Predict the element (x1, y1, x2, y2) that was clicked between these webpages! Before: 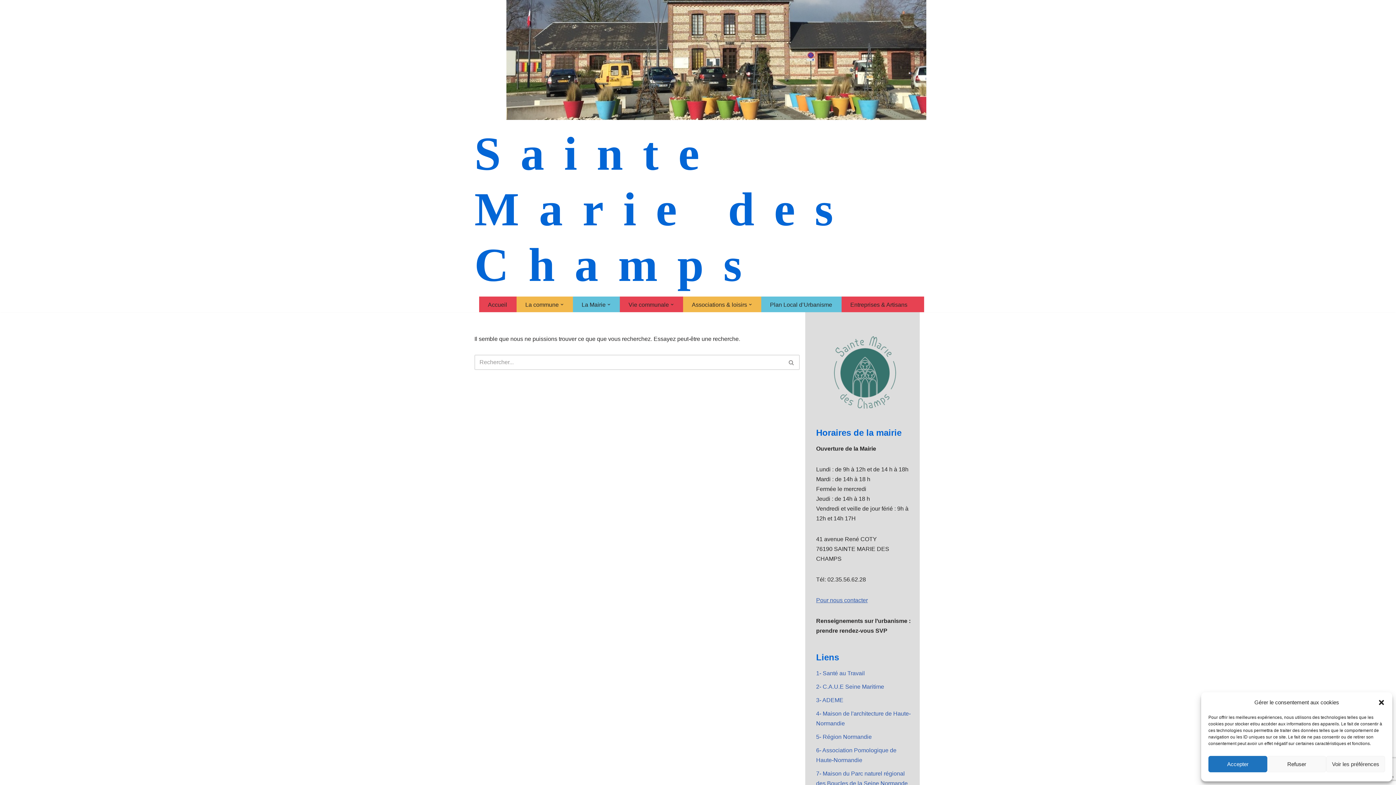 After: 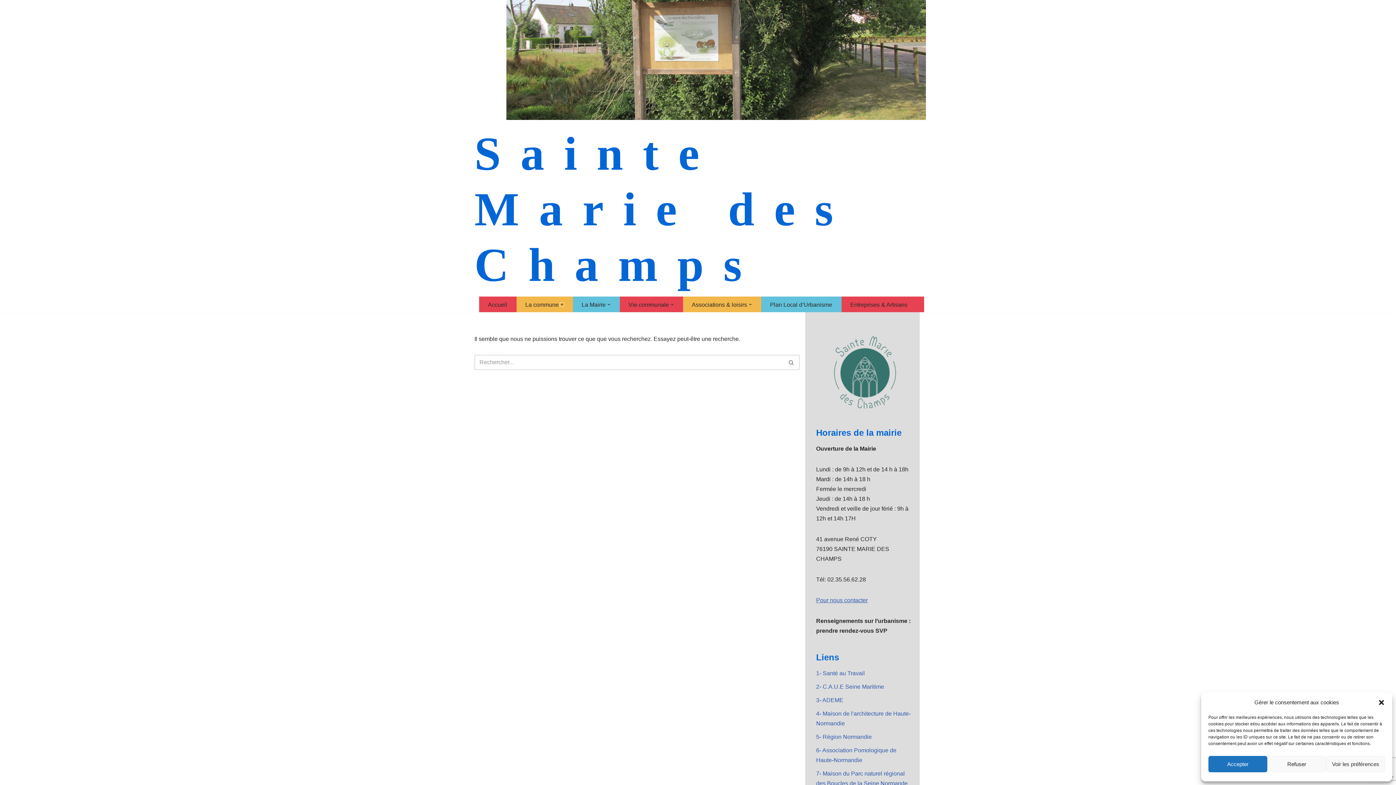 Action: label: Ouvrir le sous-menu bbox: (560, 303, 563, 306)